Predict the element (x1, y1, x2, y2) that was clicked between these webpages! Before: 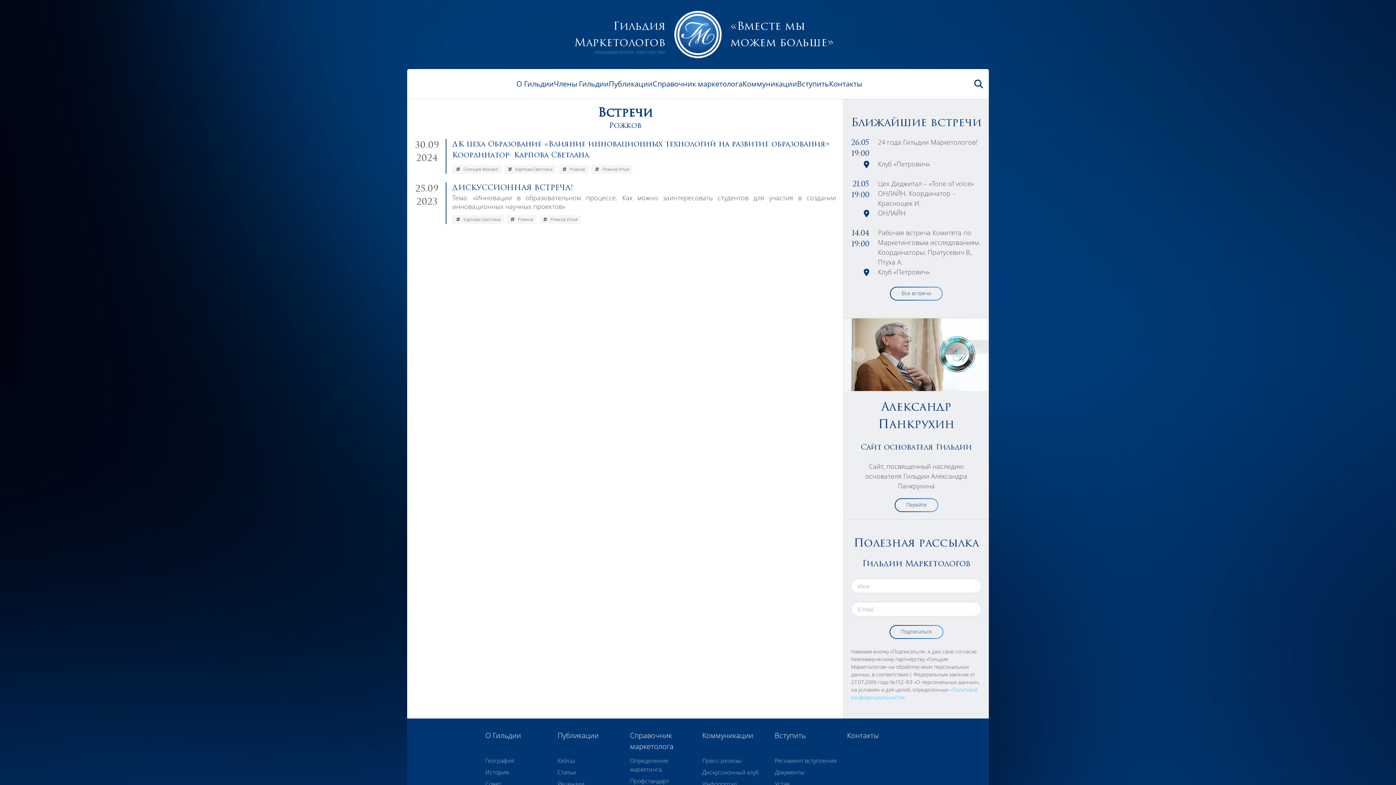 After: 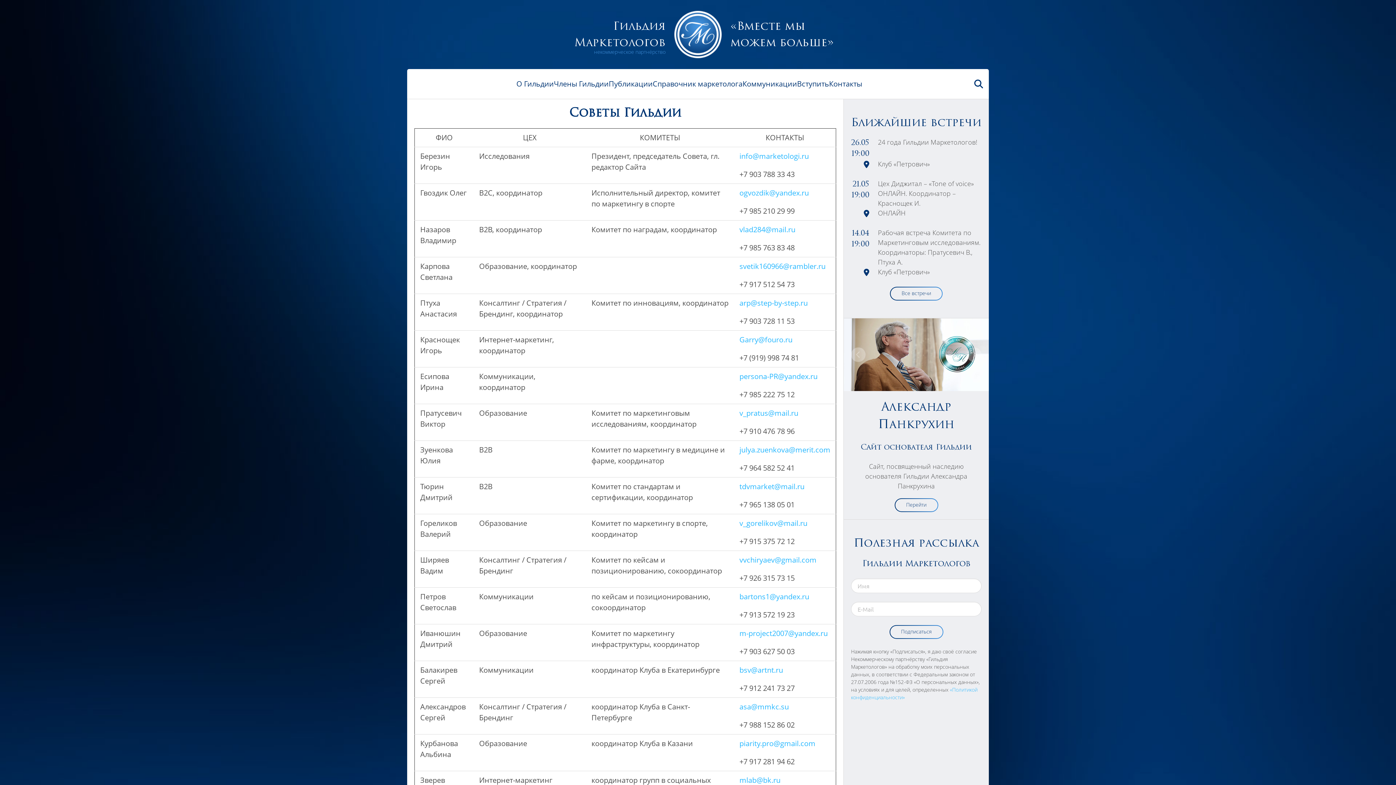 Action: bbox: (485, 780, 501, 788) label: Совет